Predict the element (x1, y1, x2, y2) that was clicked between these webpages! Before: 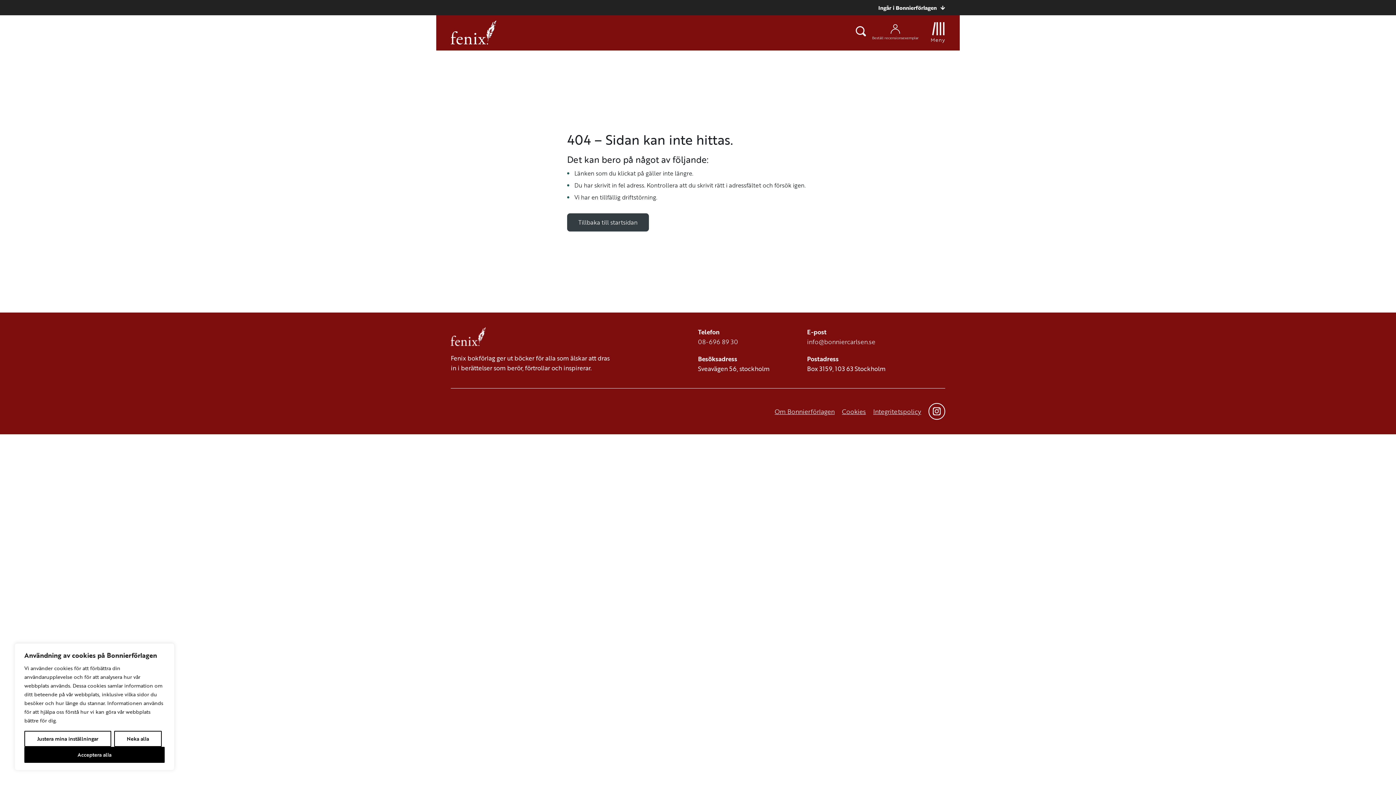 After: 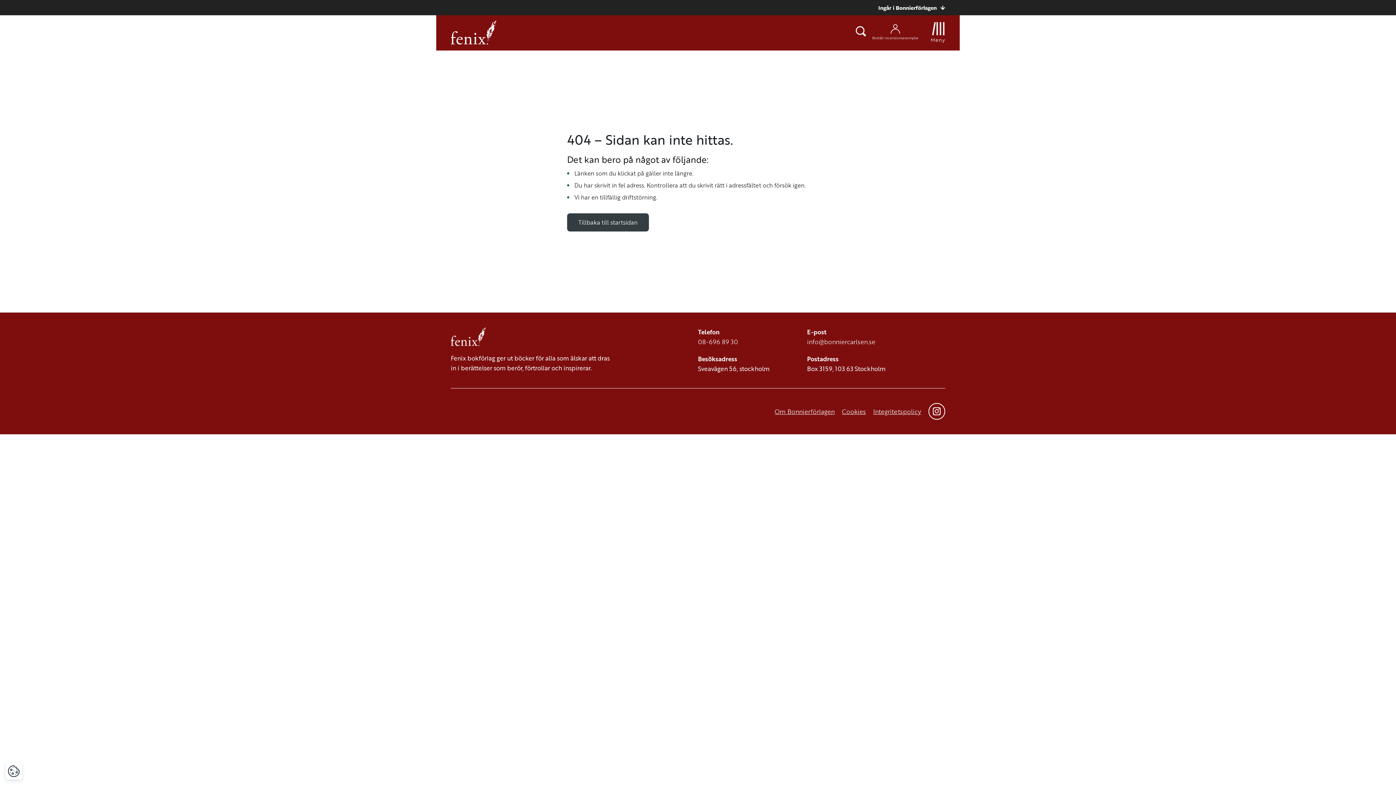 Action: bbox: (24, 747, 164, 763) label: Acceptera alla